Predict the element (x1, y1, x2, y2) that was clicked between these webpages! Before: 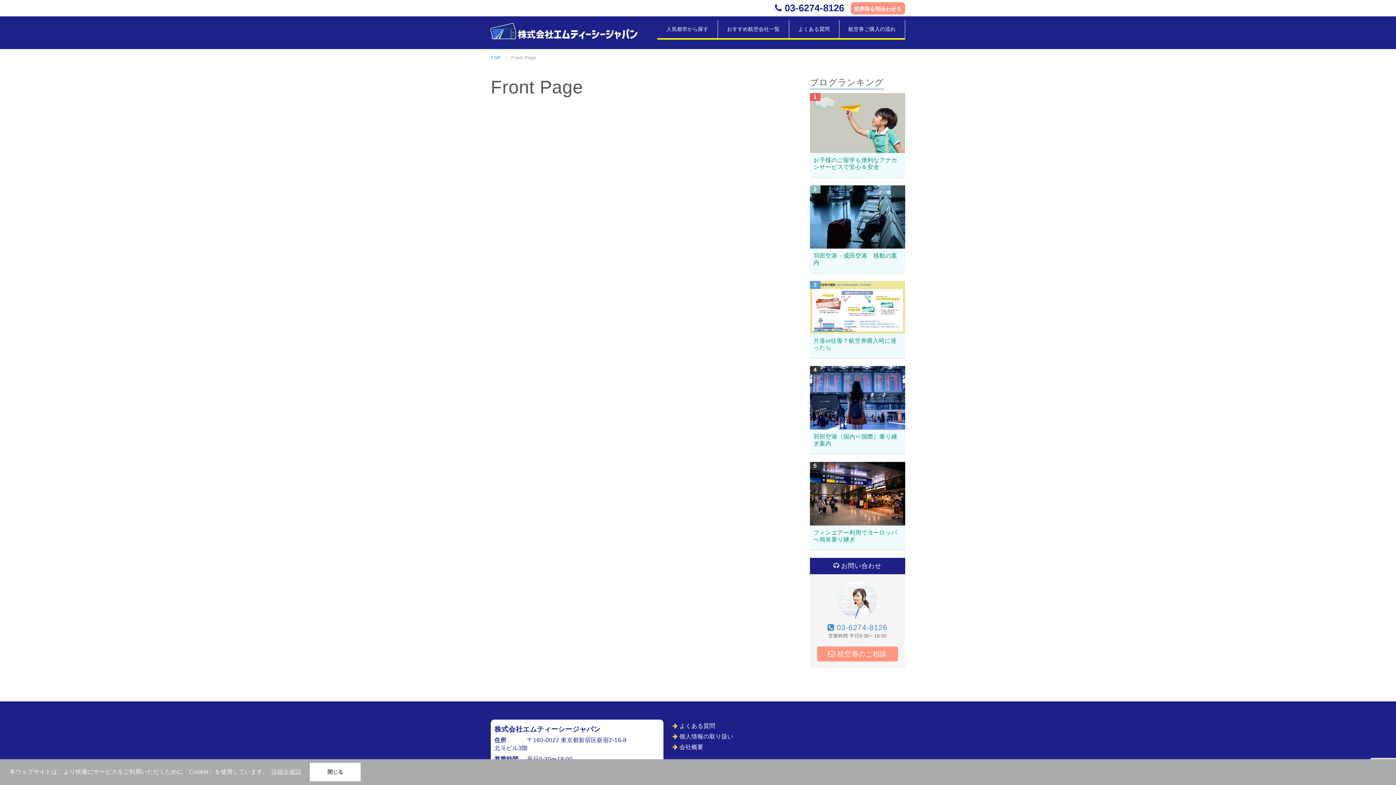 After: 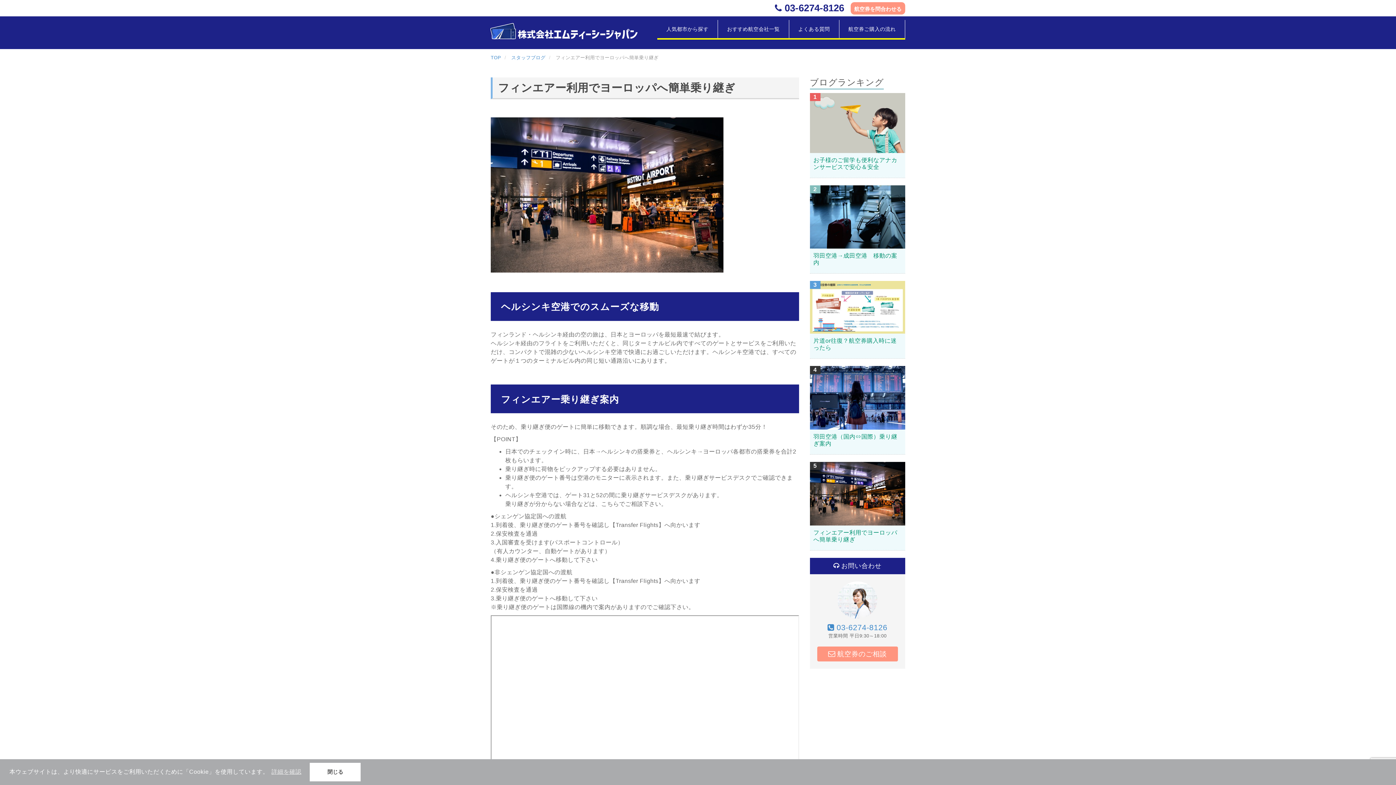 Action: label: フィンエアー利用でヨーロッパへ簡単乗り継ぎ bbox: (810, 525, 905, 546)